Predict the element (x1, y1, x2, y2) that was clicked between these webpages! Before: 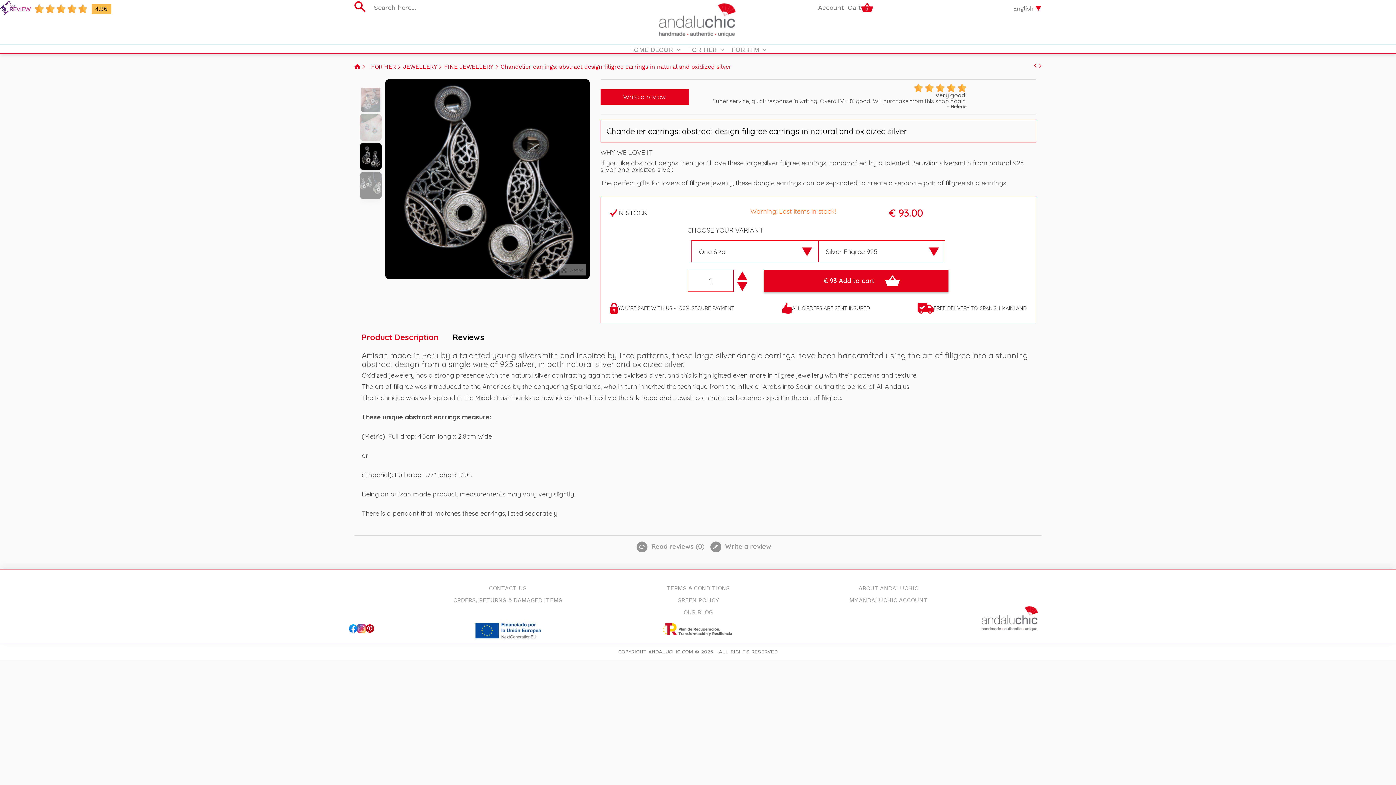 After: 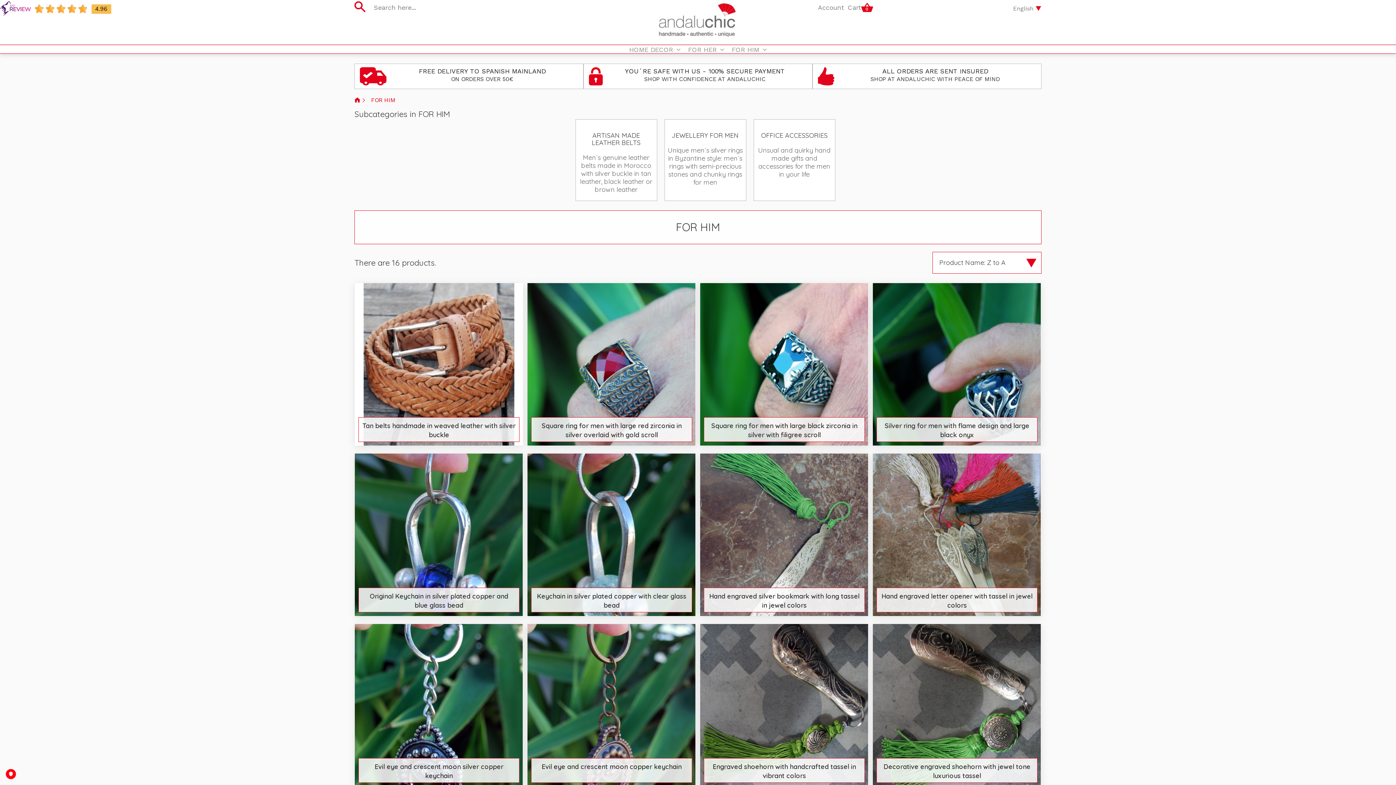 Action: label: FOR HIM  bbox: (729, 45, 769, 53)